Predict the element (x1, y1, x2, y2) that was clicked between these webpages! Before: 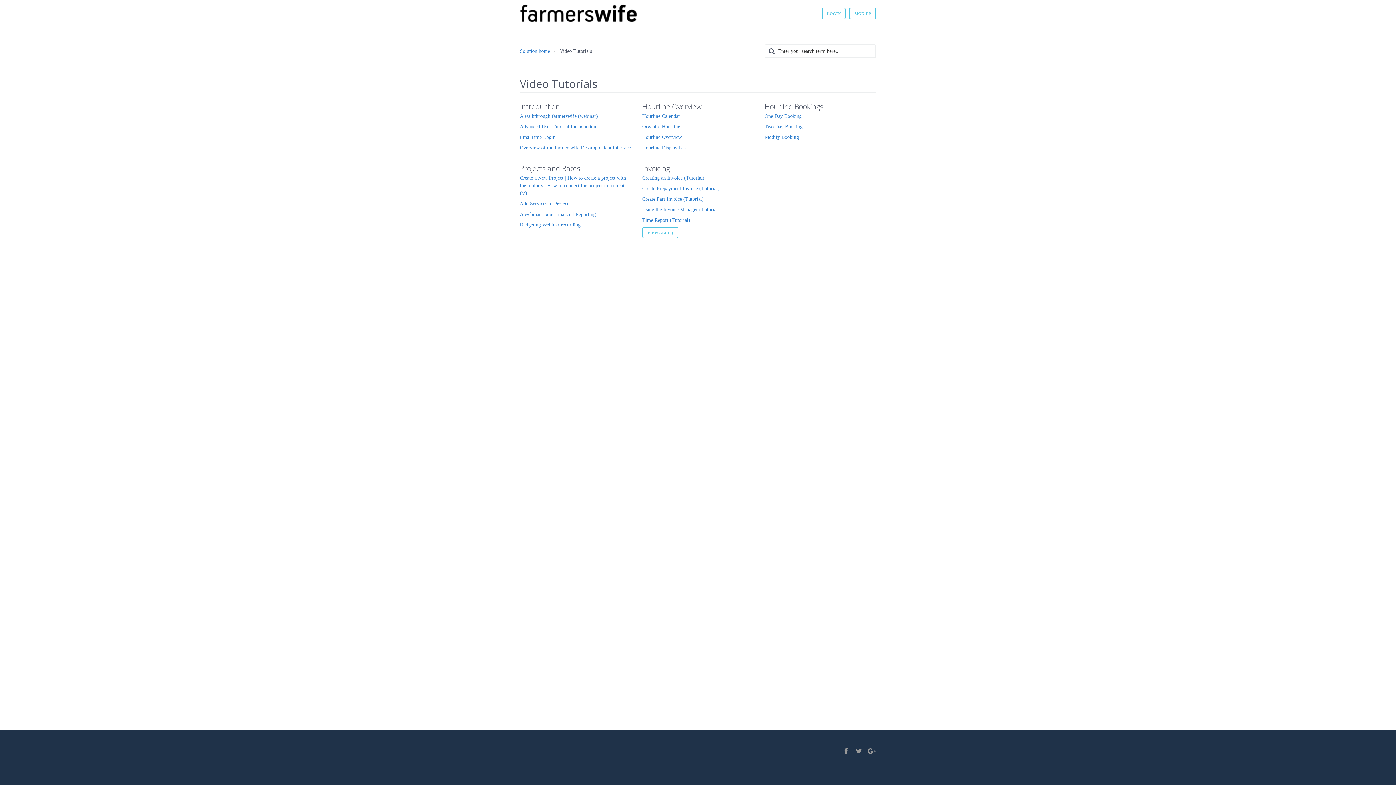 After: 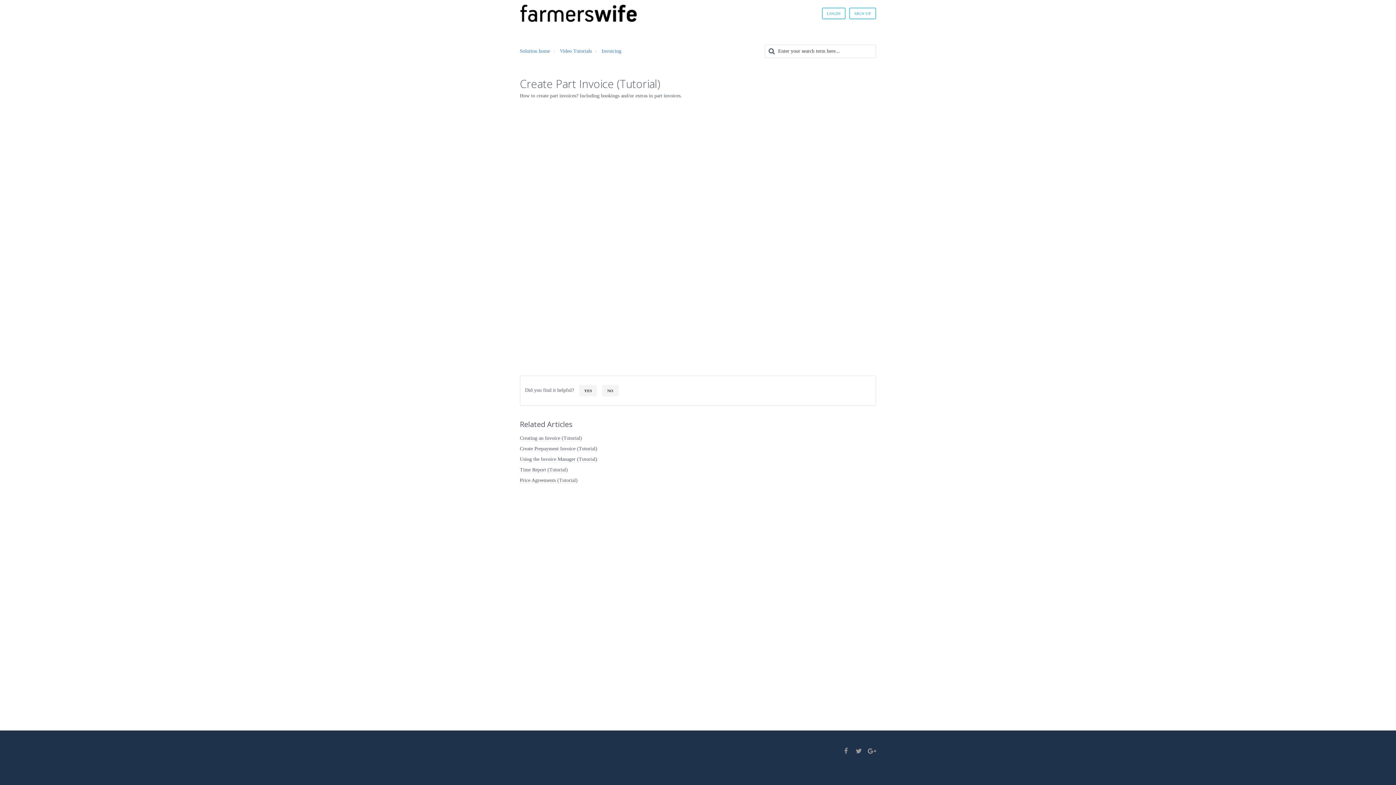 Action: label: Create Part Invoice (Tutorial) bbox: (642, 196, 703, 201)